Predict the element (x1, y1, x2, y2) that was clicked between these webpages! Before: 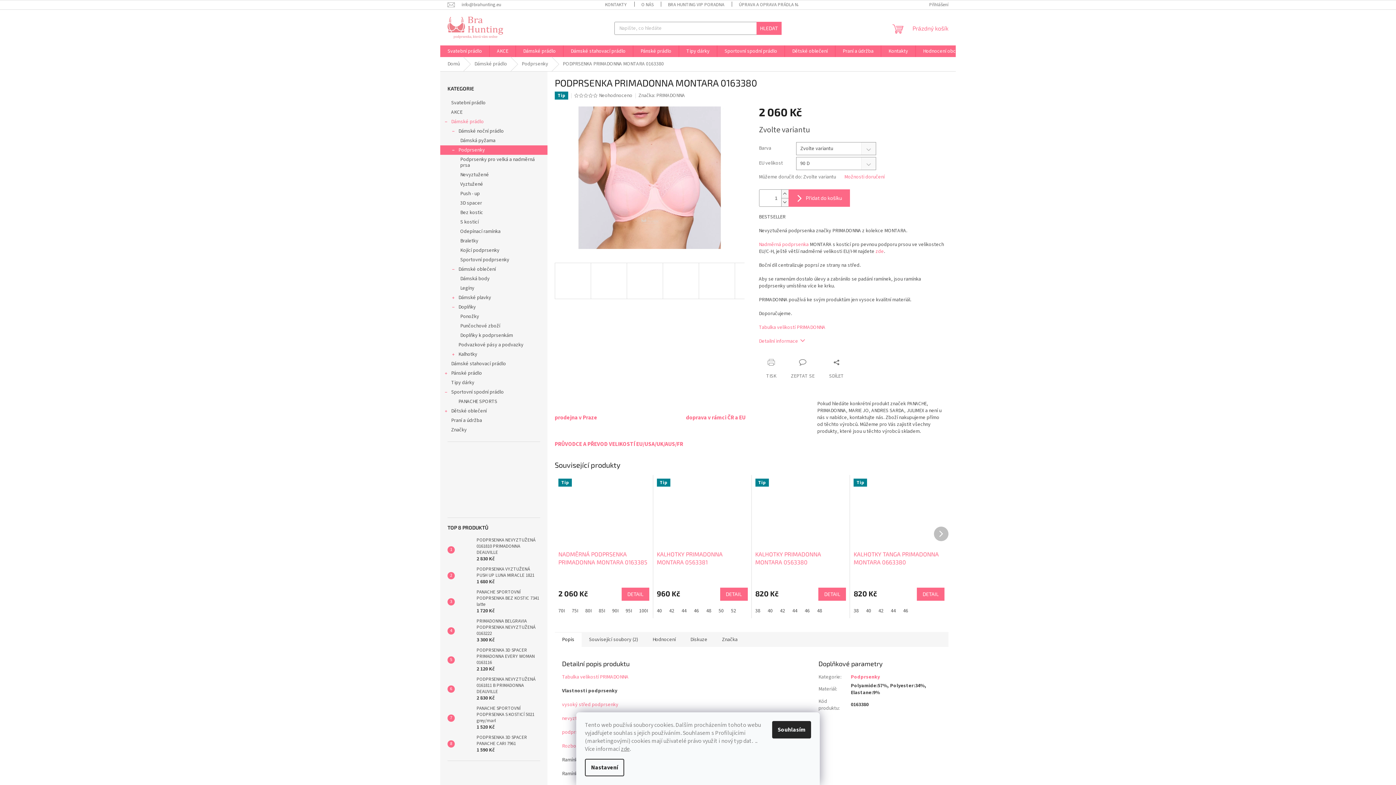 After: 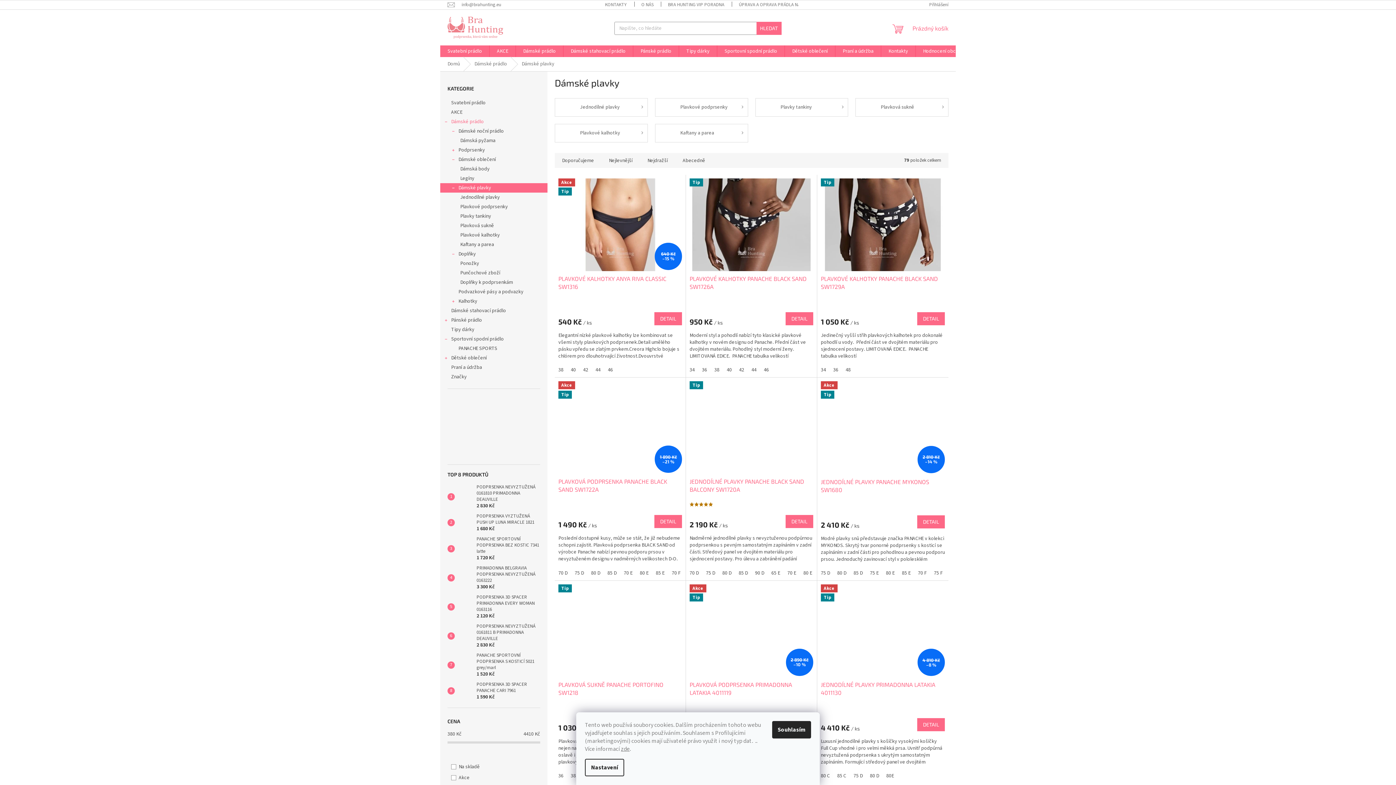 Action: bbox: (440, 293, 547, 302) label: Dámské plavky
 